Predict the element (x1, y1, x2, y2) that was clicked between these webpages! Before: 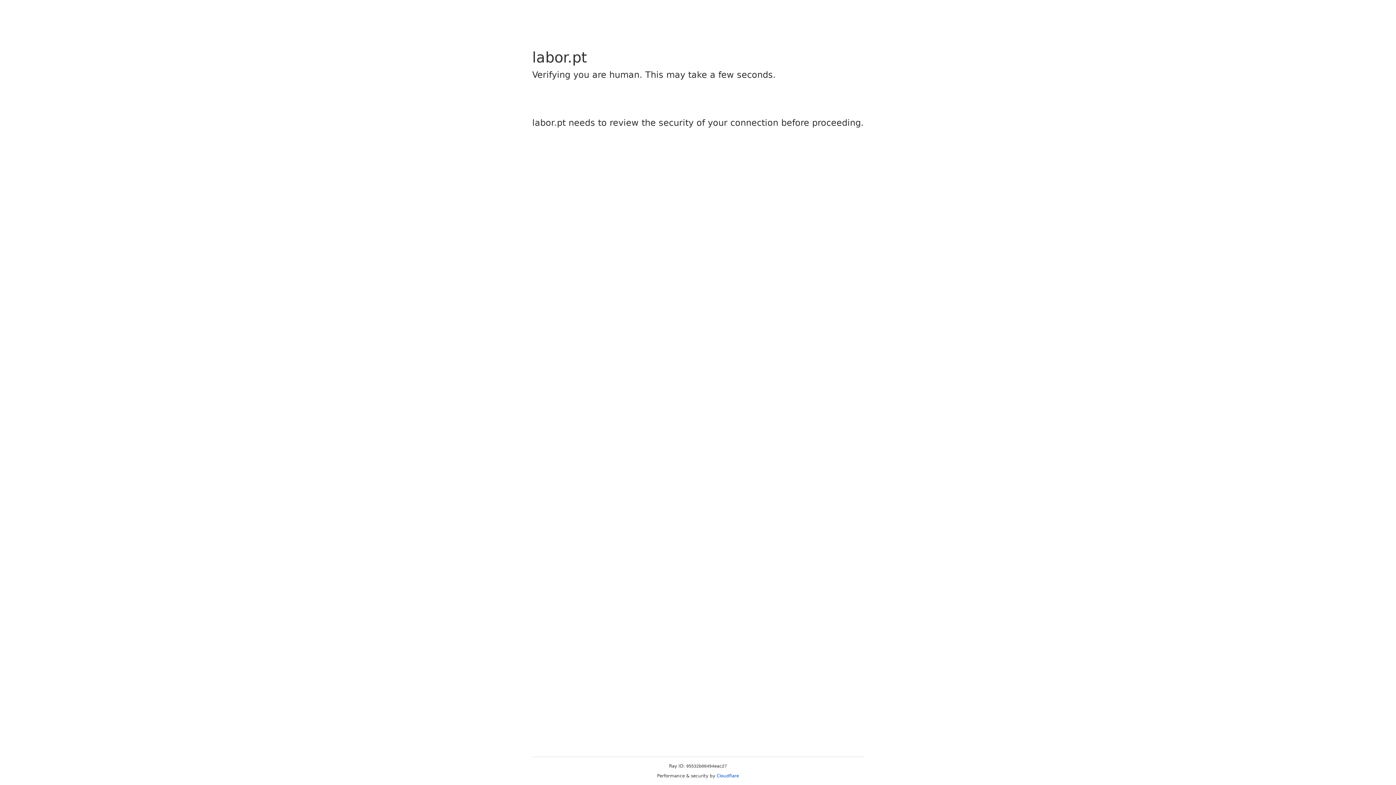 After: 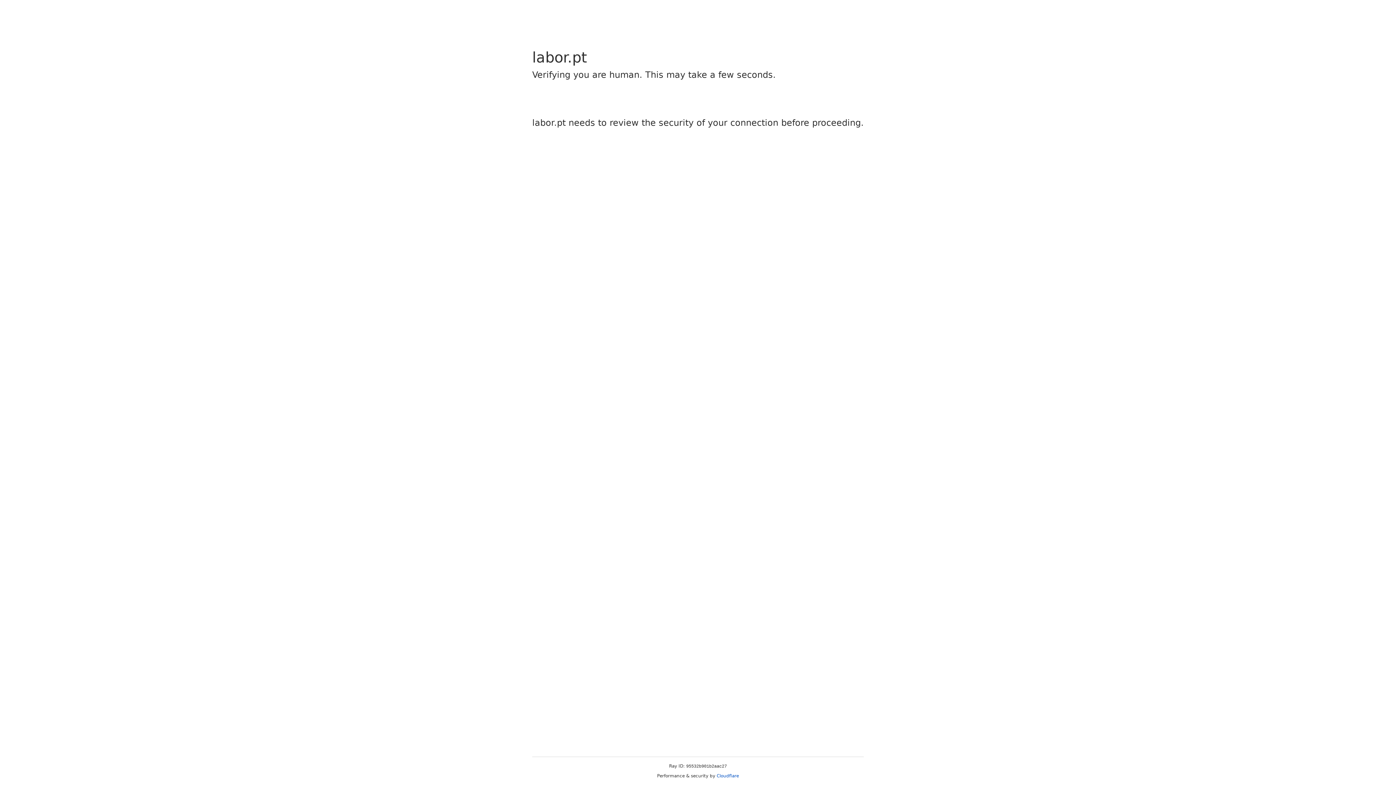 Action: bbox: (716, 773, 739, 778) label: Cloudflare